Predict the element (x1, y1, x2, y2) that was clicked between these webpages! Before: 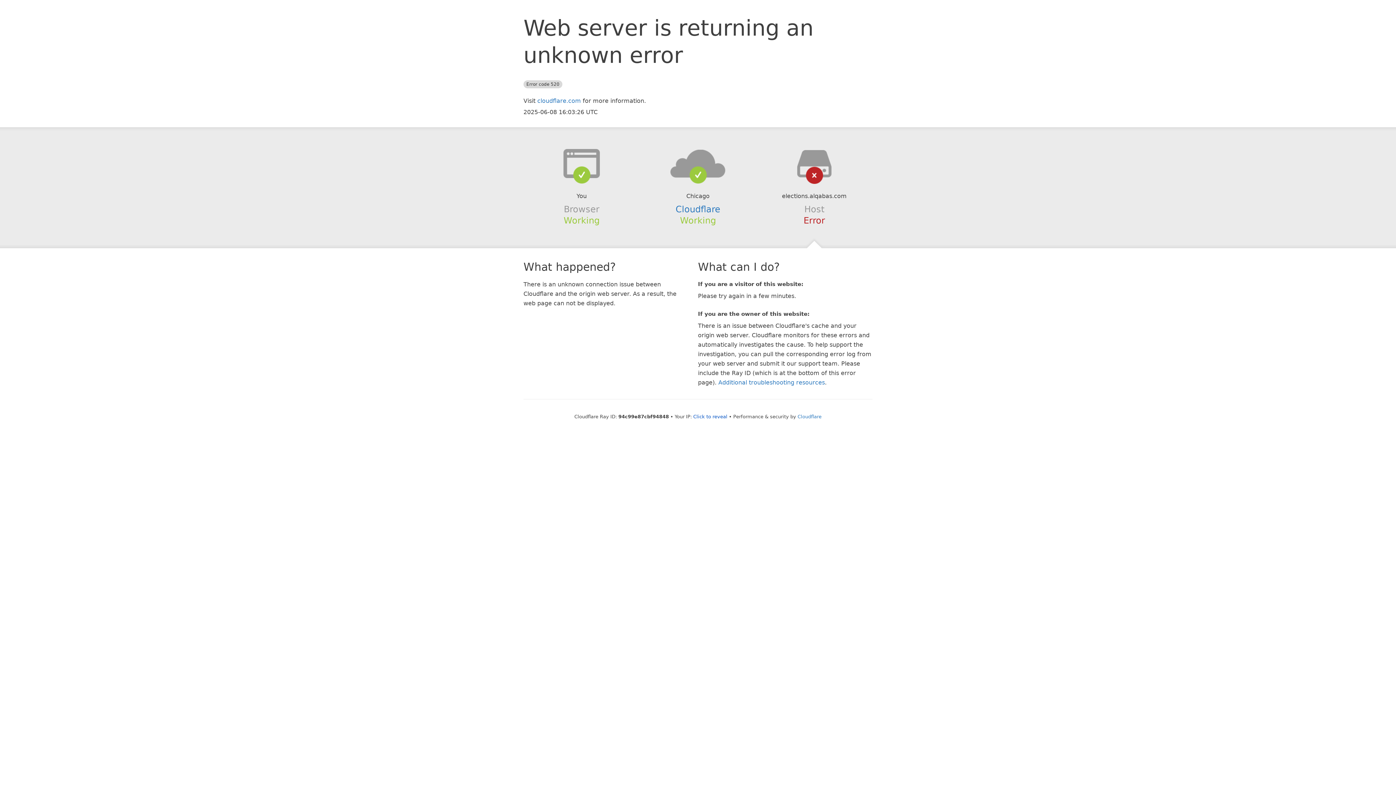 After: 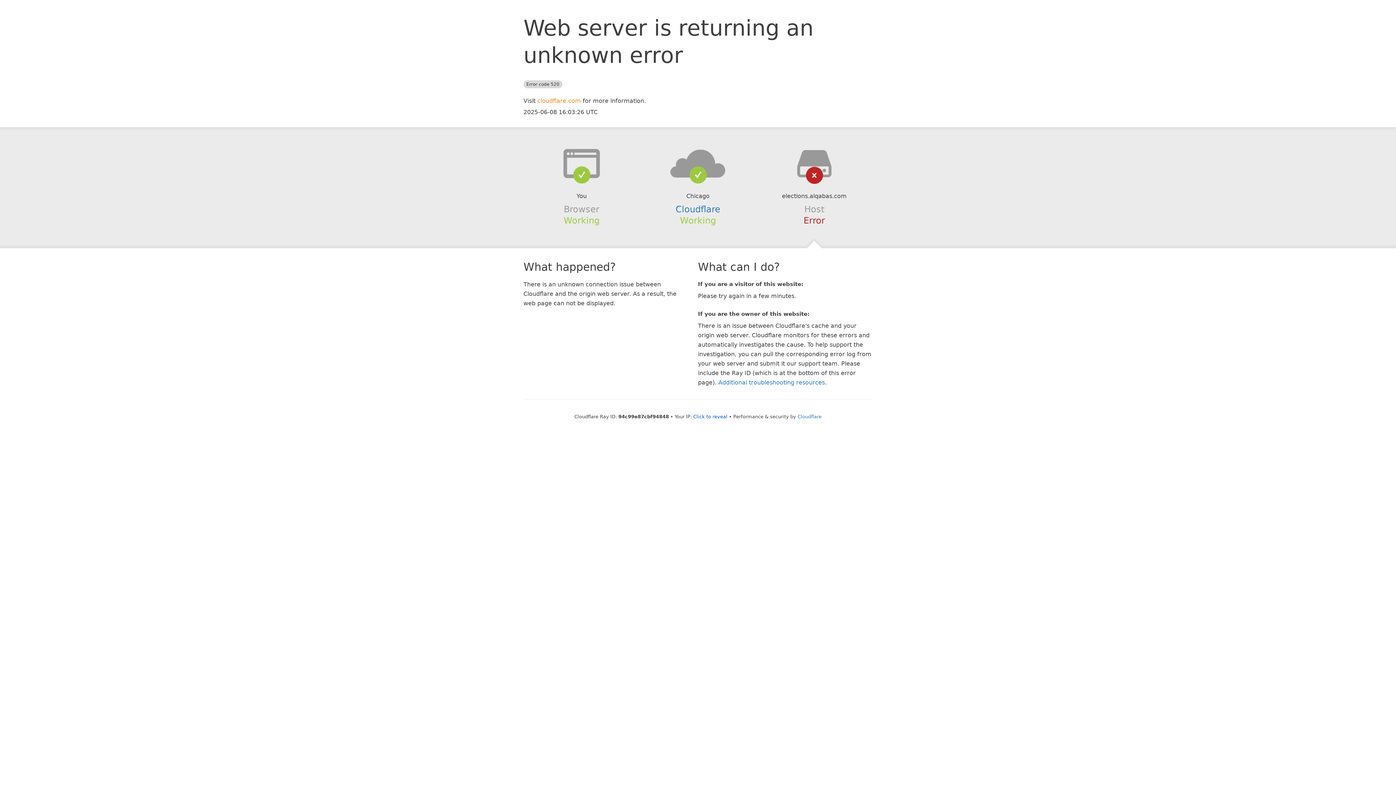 Action: label: cloudflare.com bbox: (537, 97, 581, 104)